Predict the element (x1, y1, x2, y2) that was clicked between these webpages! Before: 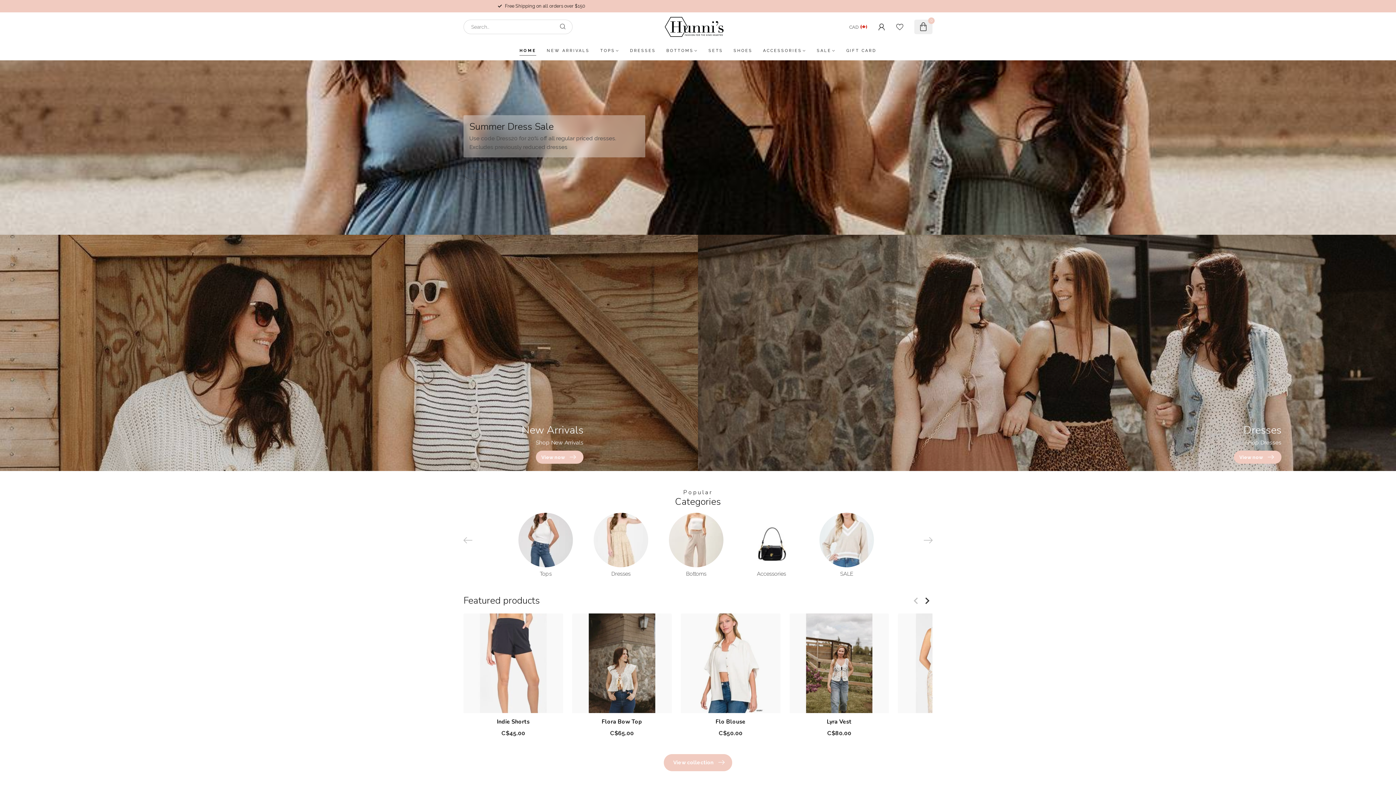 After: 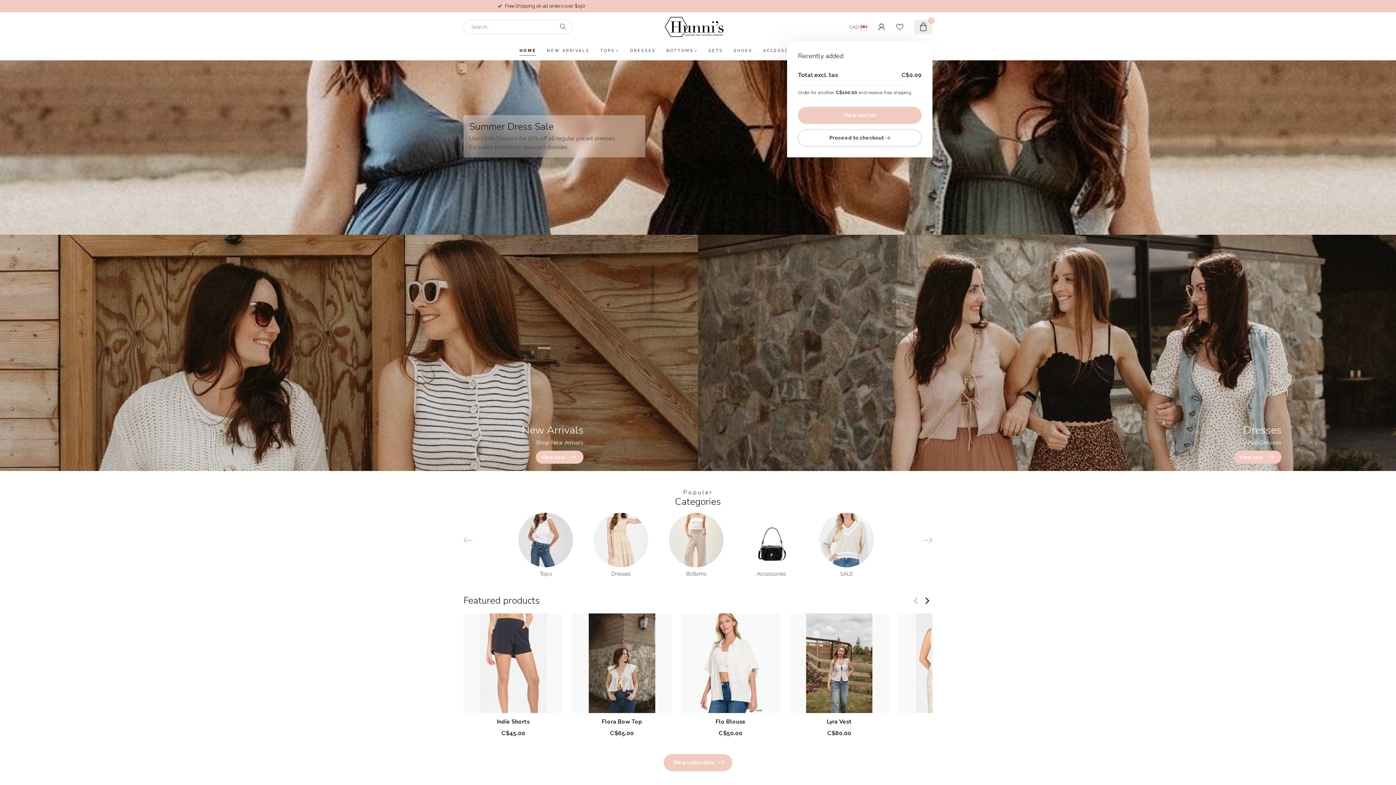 Action: bbox: (914, 19, 932, 34) label: 0